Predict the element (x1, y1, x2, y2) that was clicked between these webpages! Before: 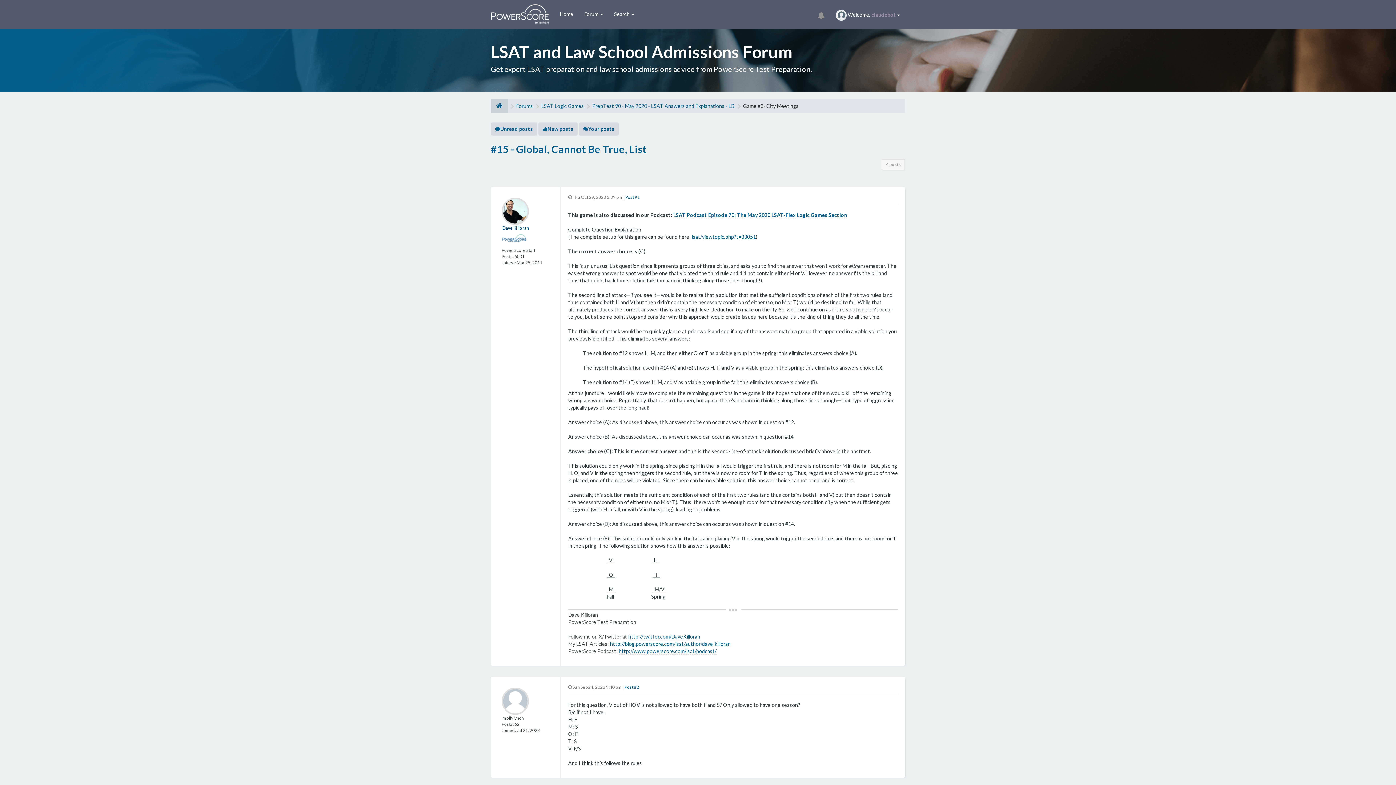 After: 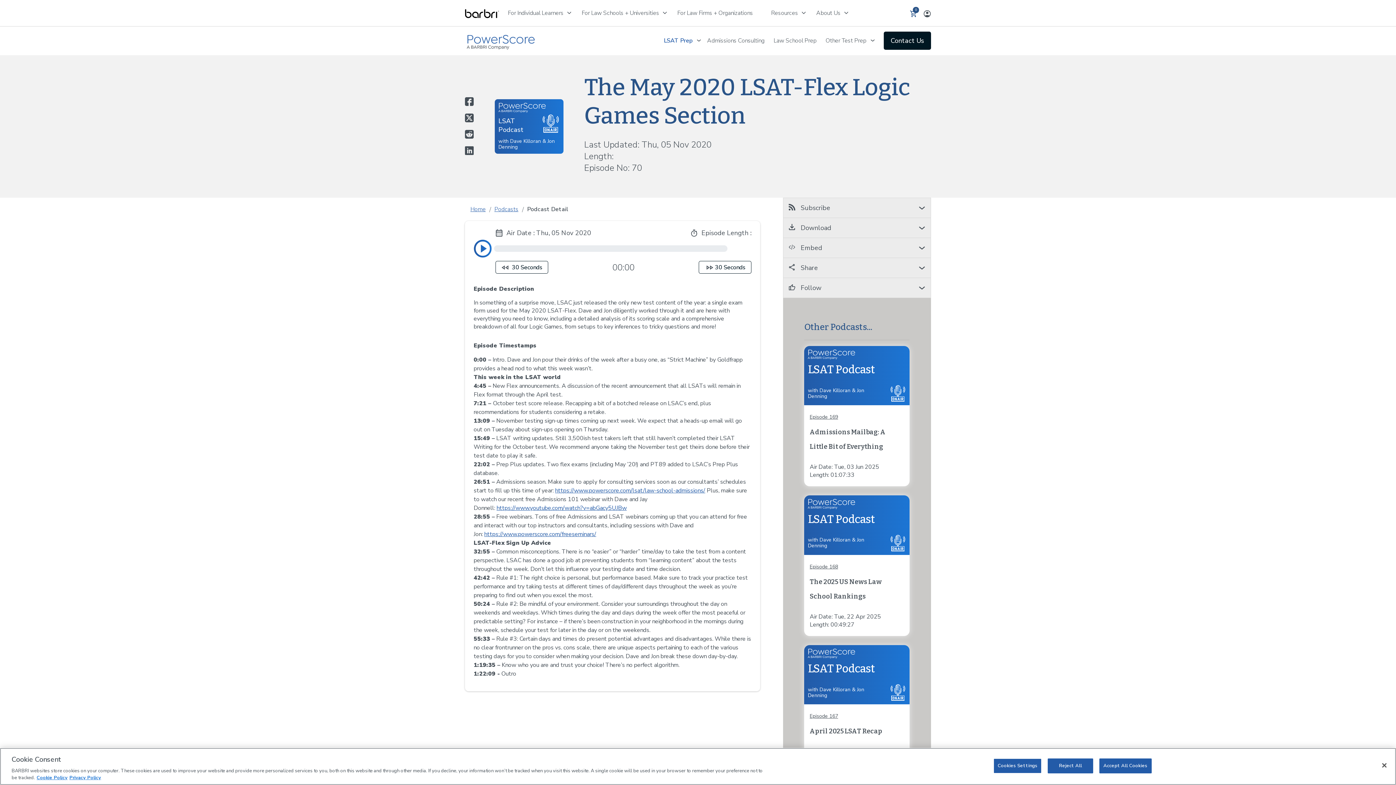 Action: label: LSAT Podcast Episode 70: The May 2020 LSAT-Flex Logic Games Section bbox: (673, 212, 847, 218)